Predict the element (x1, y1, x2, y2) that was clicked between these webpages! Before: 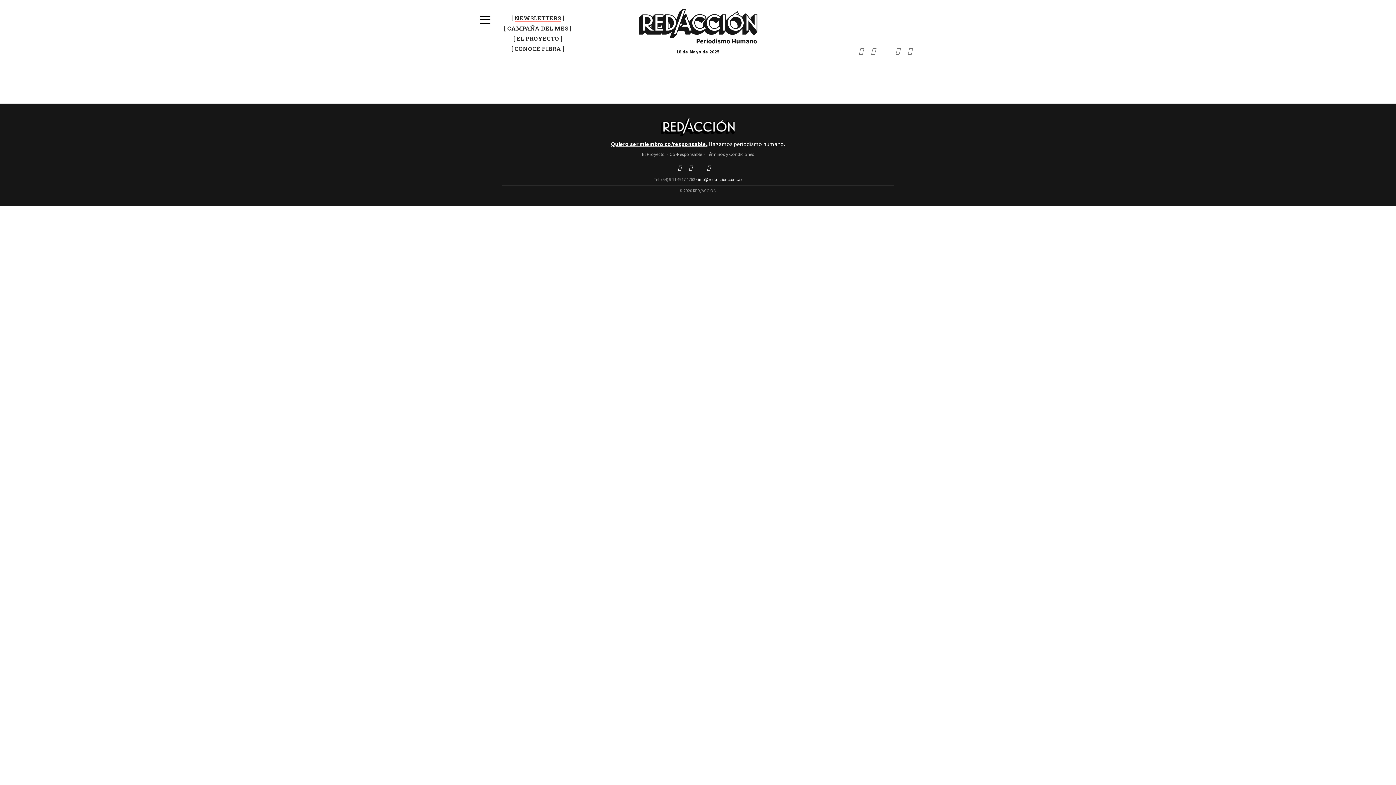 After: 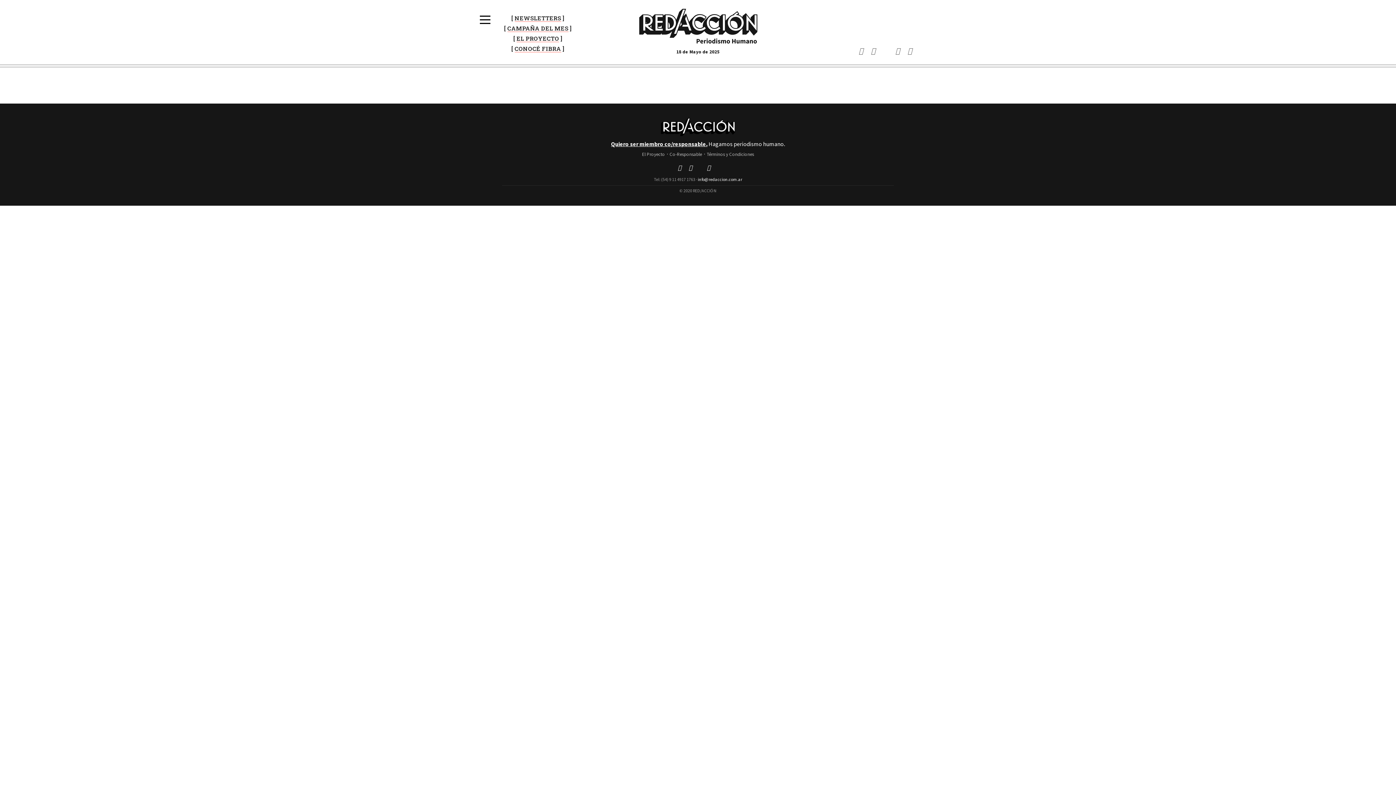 Action: bbox: (892, 46, 903, 54)